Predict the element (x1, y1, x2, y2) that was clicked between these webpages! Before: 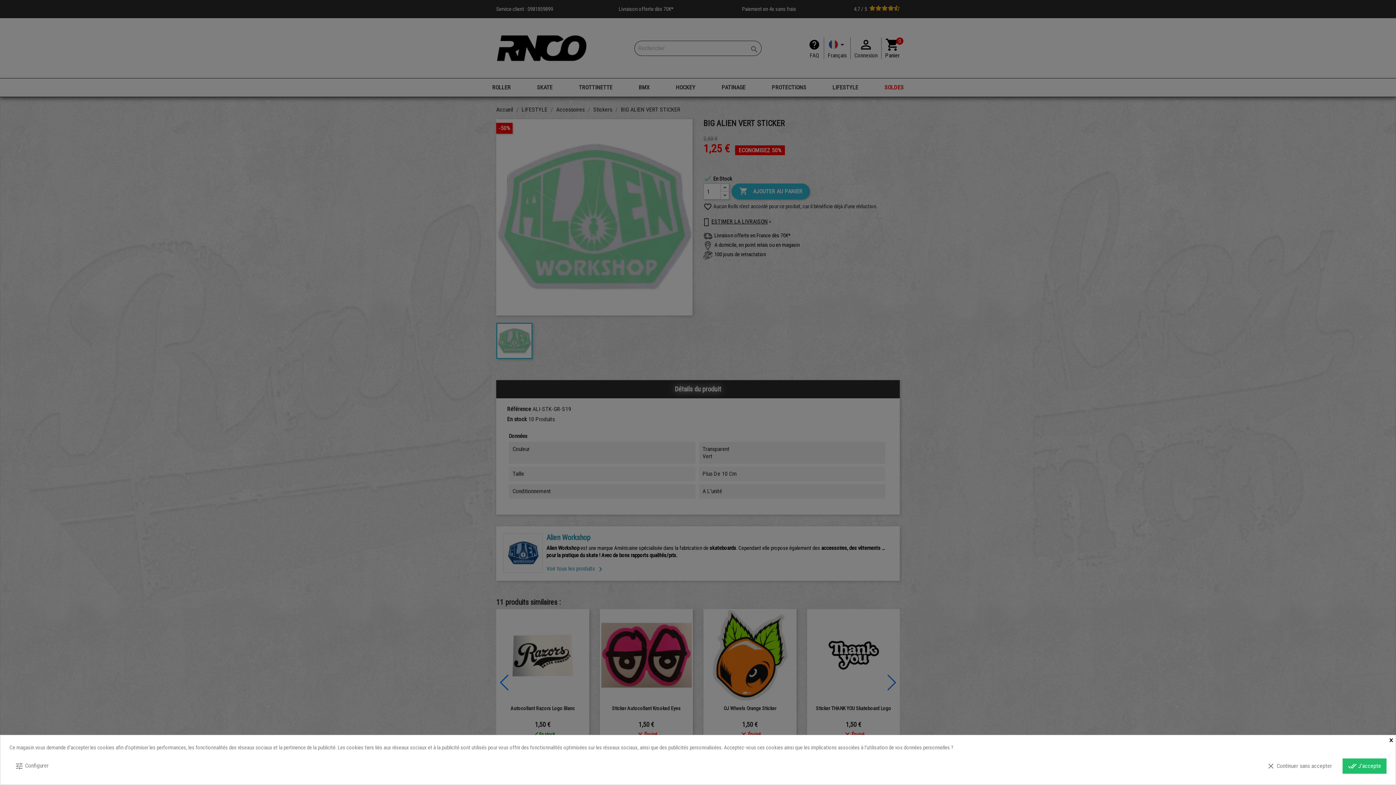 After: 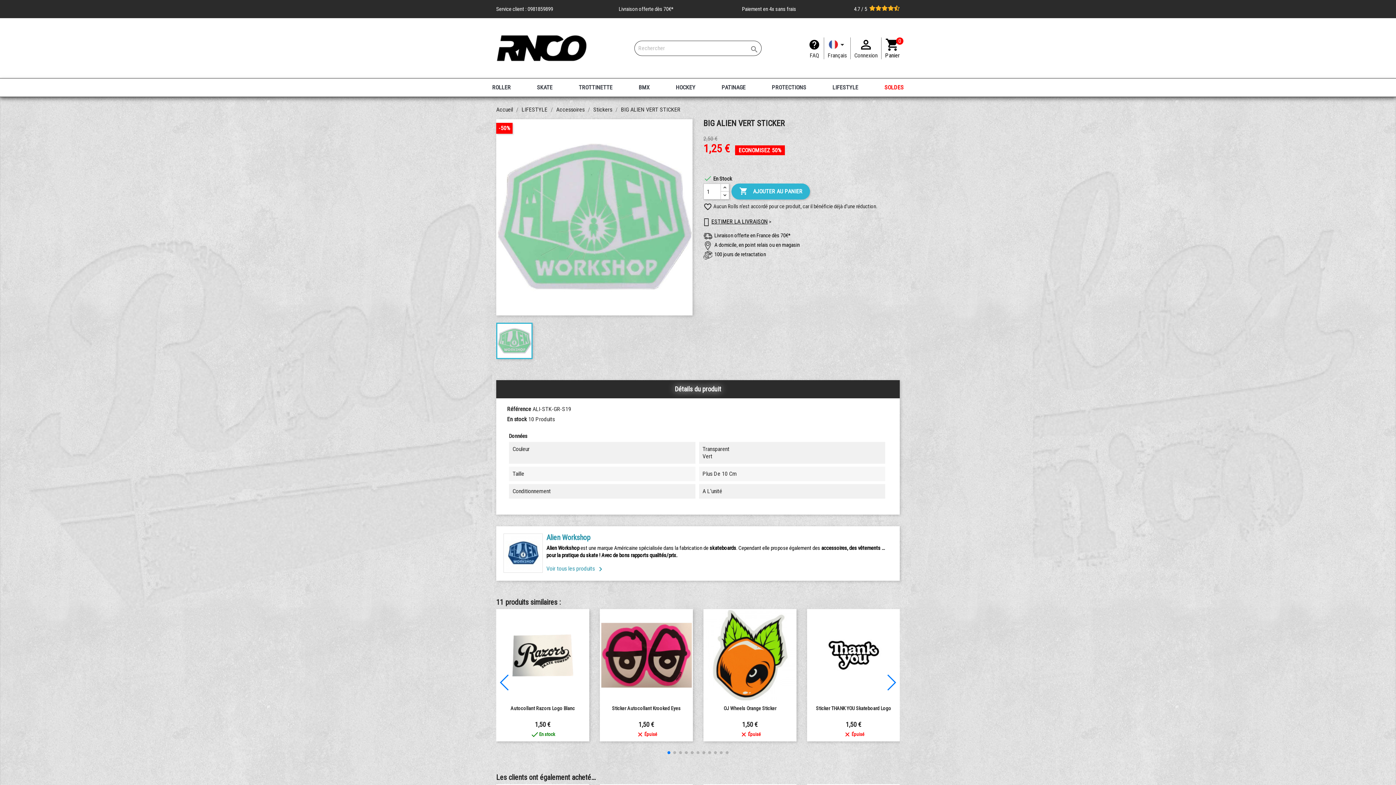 Action: bbox: (1389, 735, 1395, 744) label: ×